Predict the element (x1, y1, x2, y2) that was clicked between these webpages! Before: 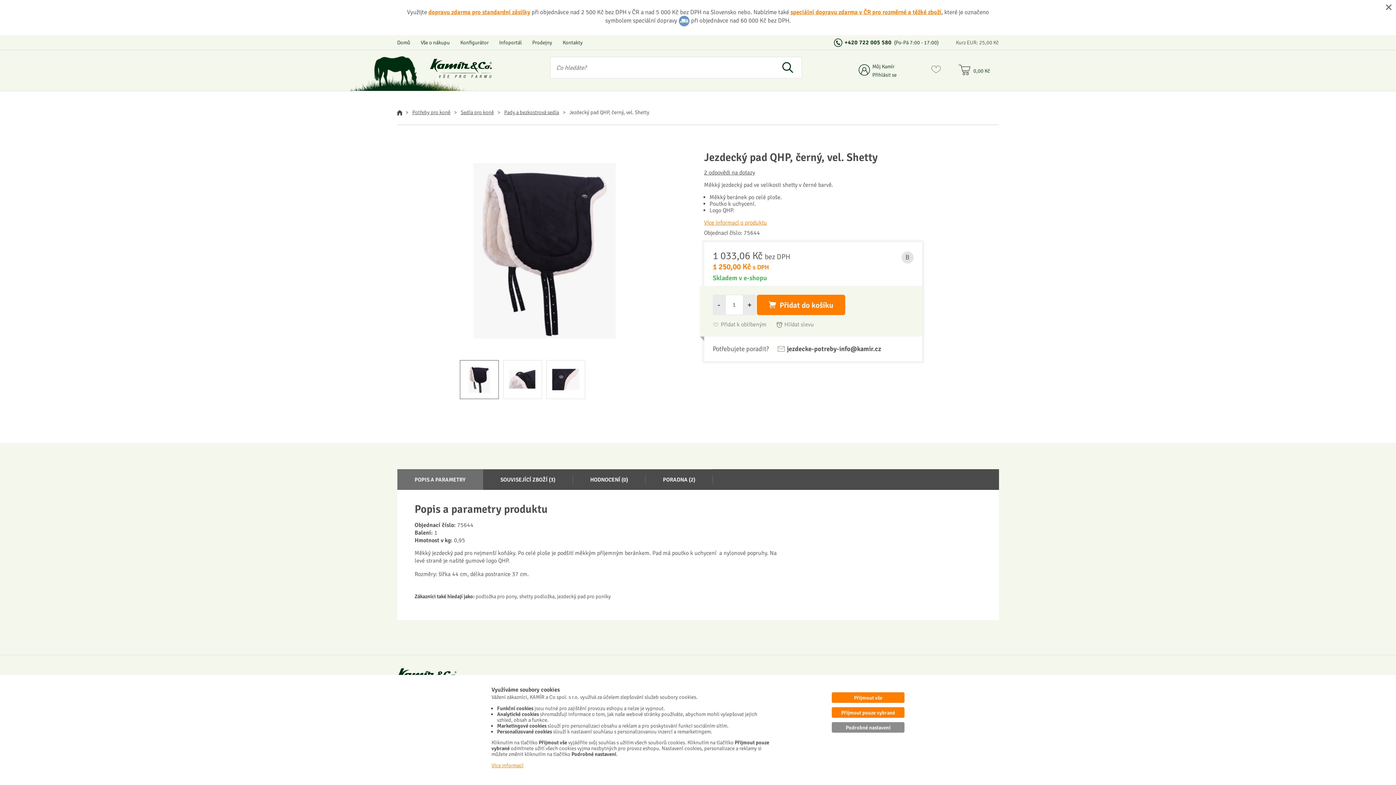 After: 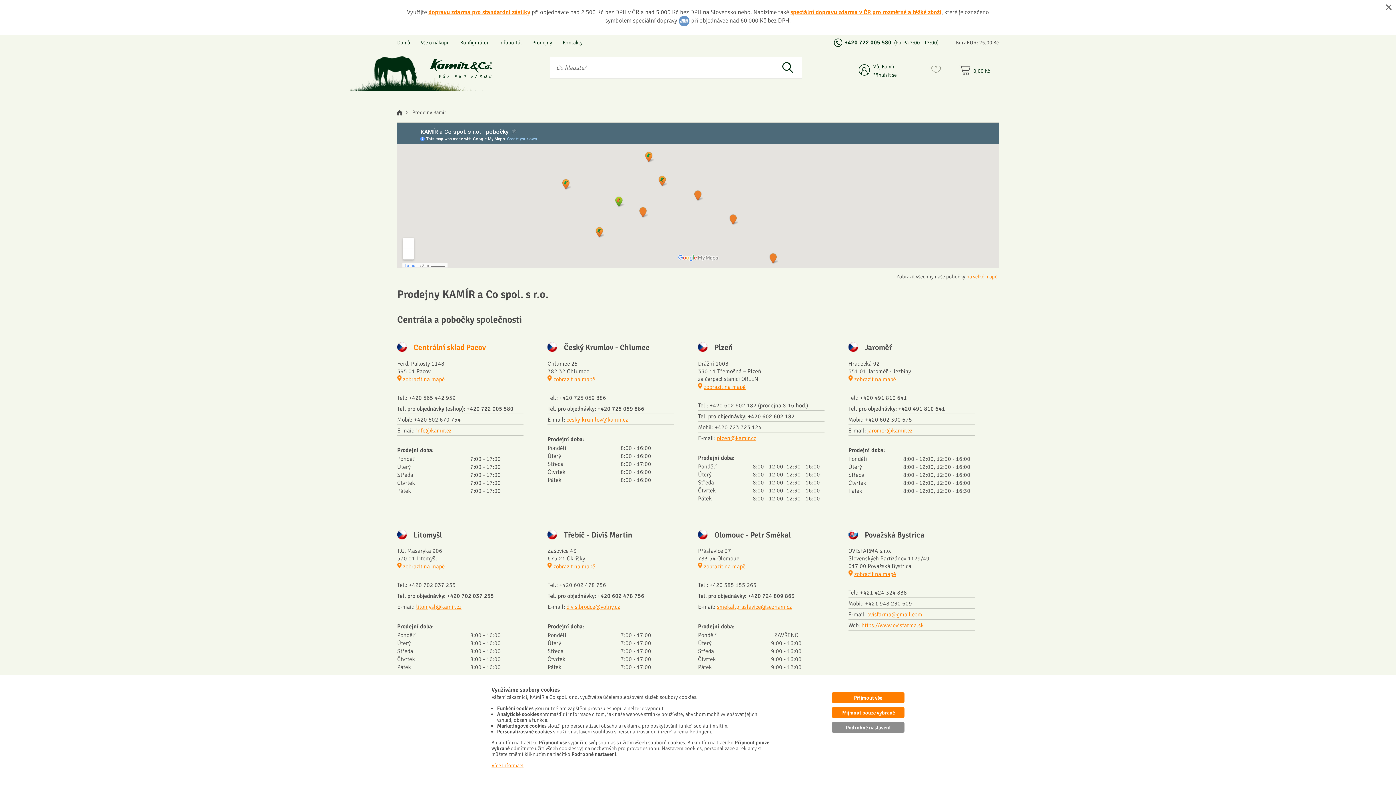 Action: label: Prodejny bbox: (532, 39, 552, 45)